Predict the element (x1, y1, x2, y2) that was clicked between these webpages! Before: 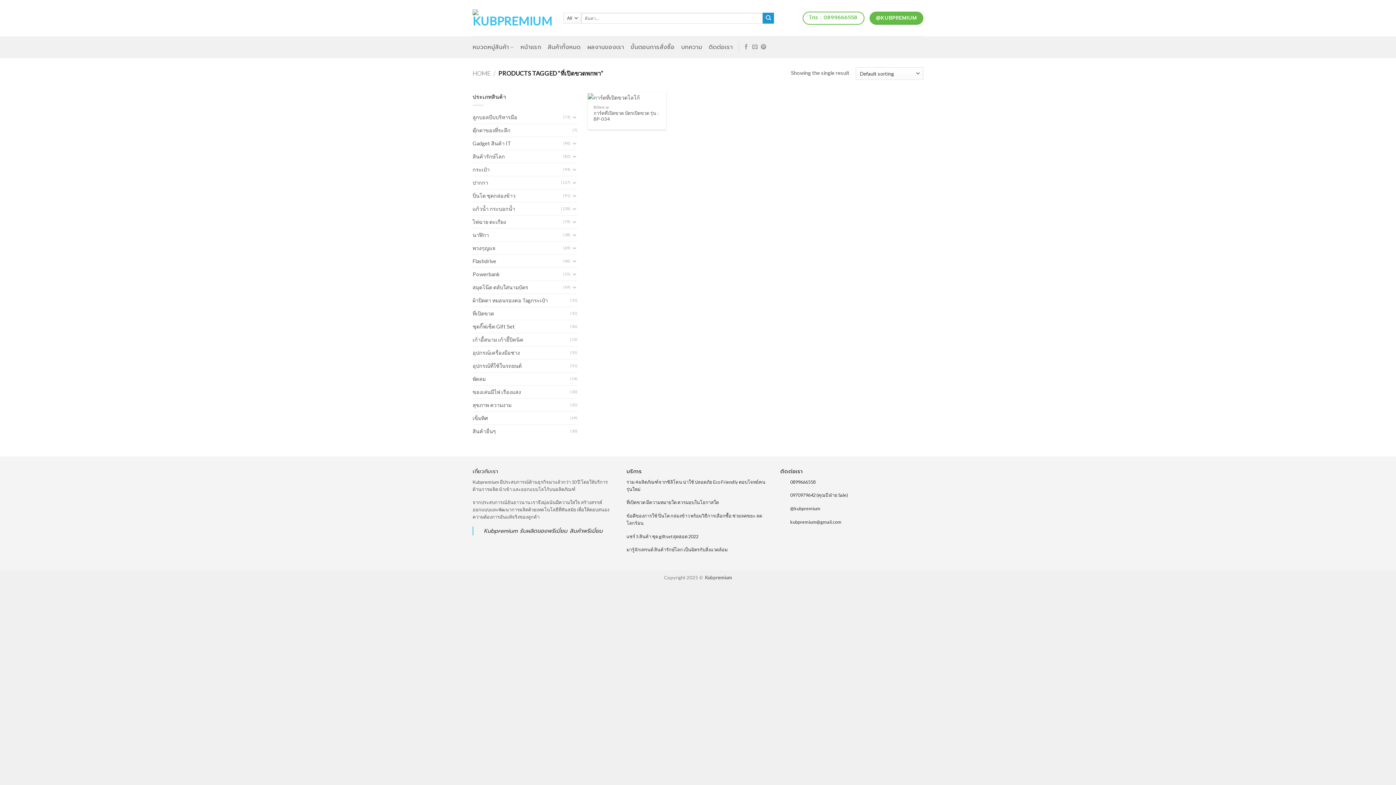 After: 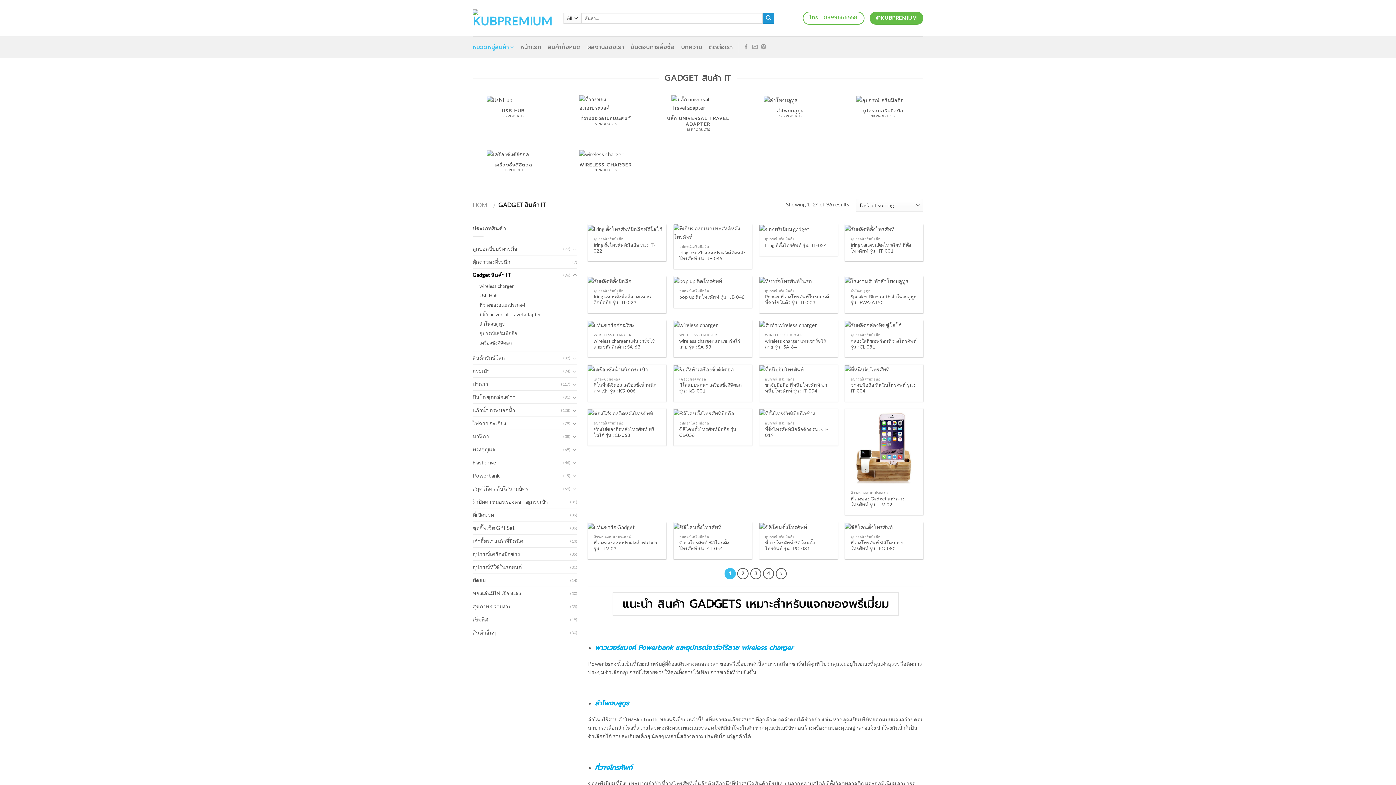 Action: bbox: (472, 137, 563, 149) label: Gadget สินค้า IT